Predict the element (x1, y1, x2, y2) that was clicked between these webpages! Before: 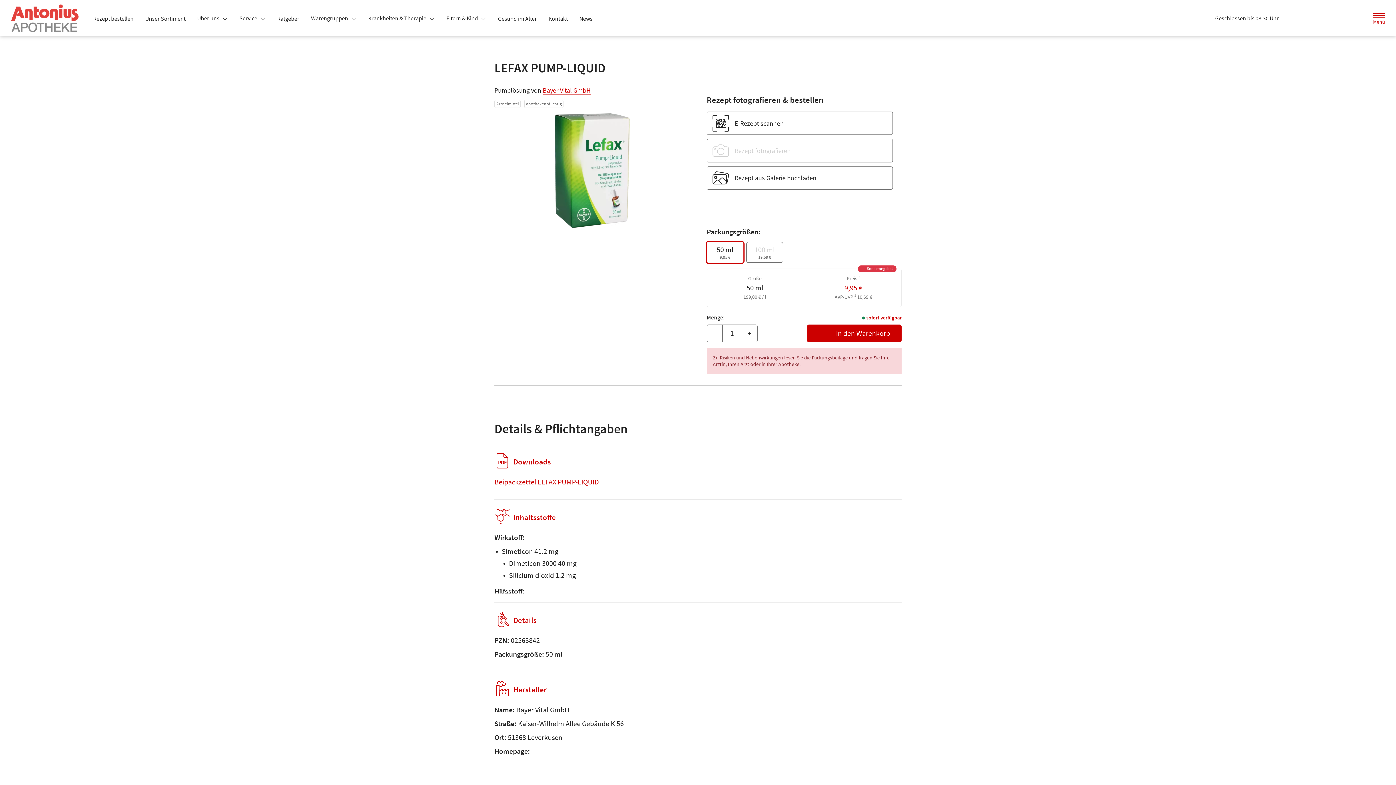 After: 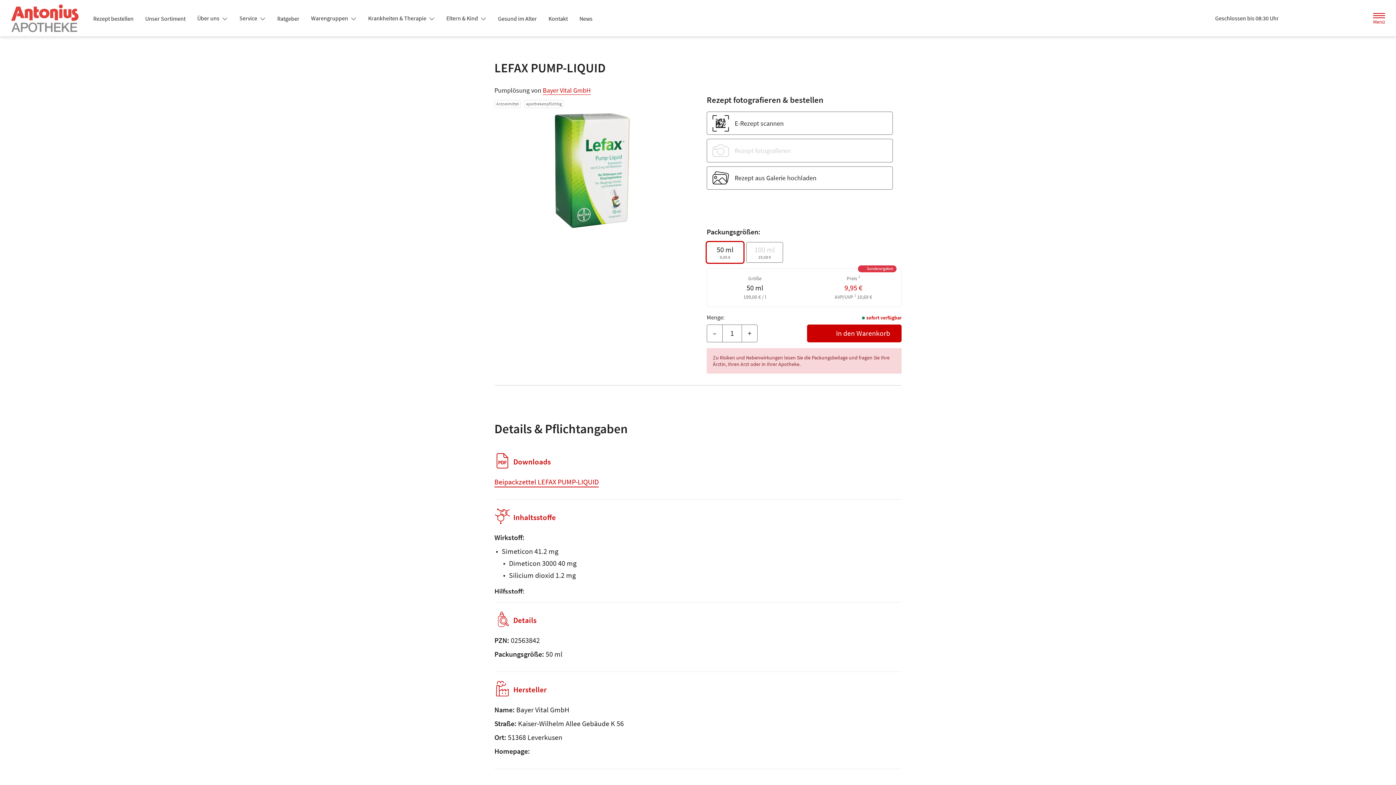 Action: label: In den Warenkorb bbox: (807, 324, 901, 342)